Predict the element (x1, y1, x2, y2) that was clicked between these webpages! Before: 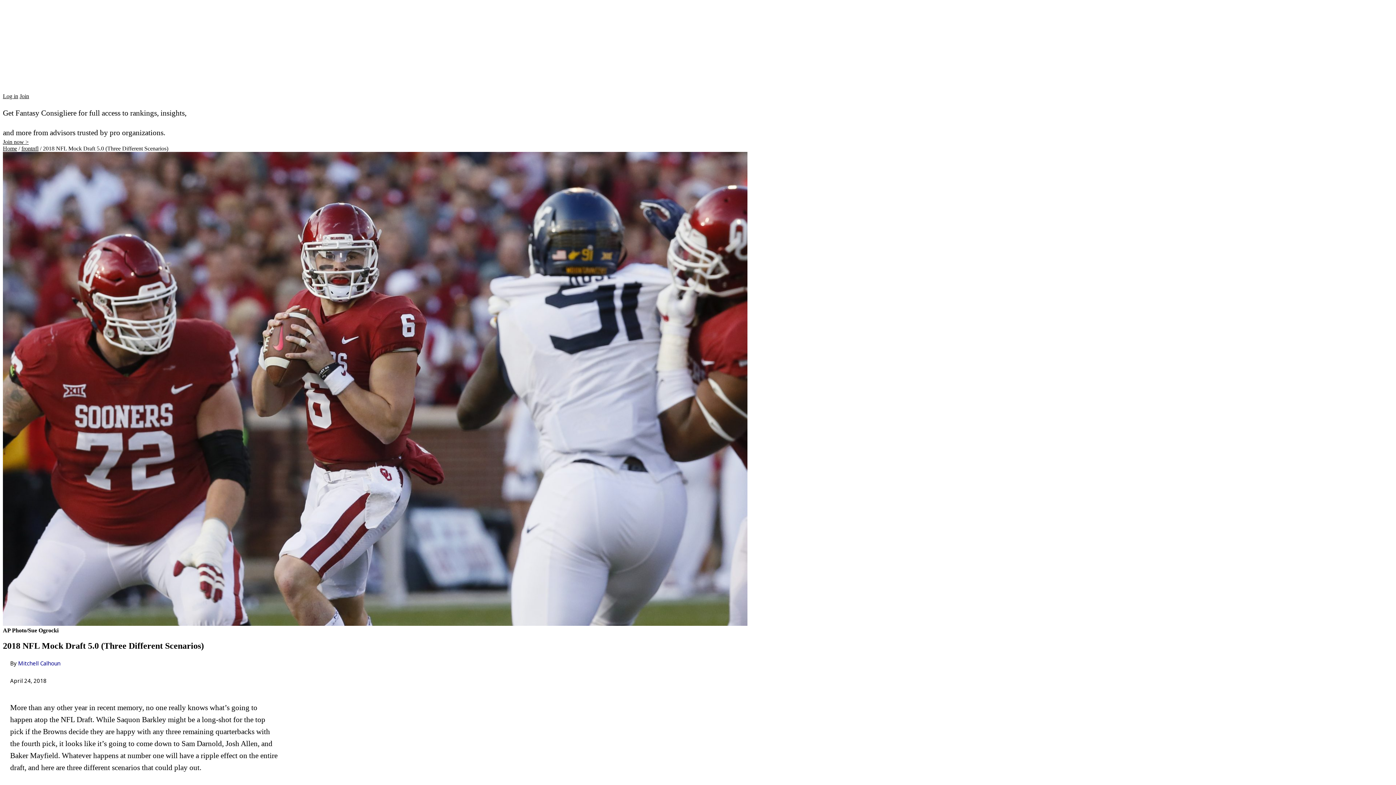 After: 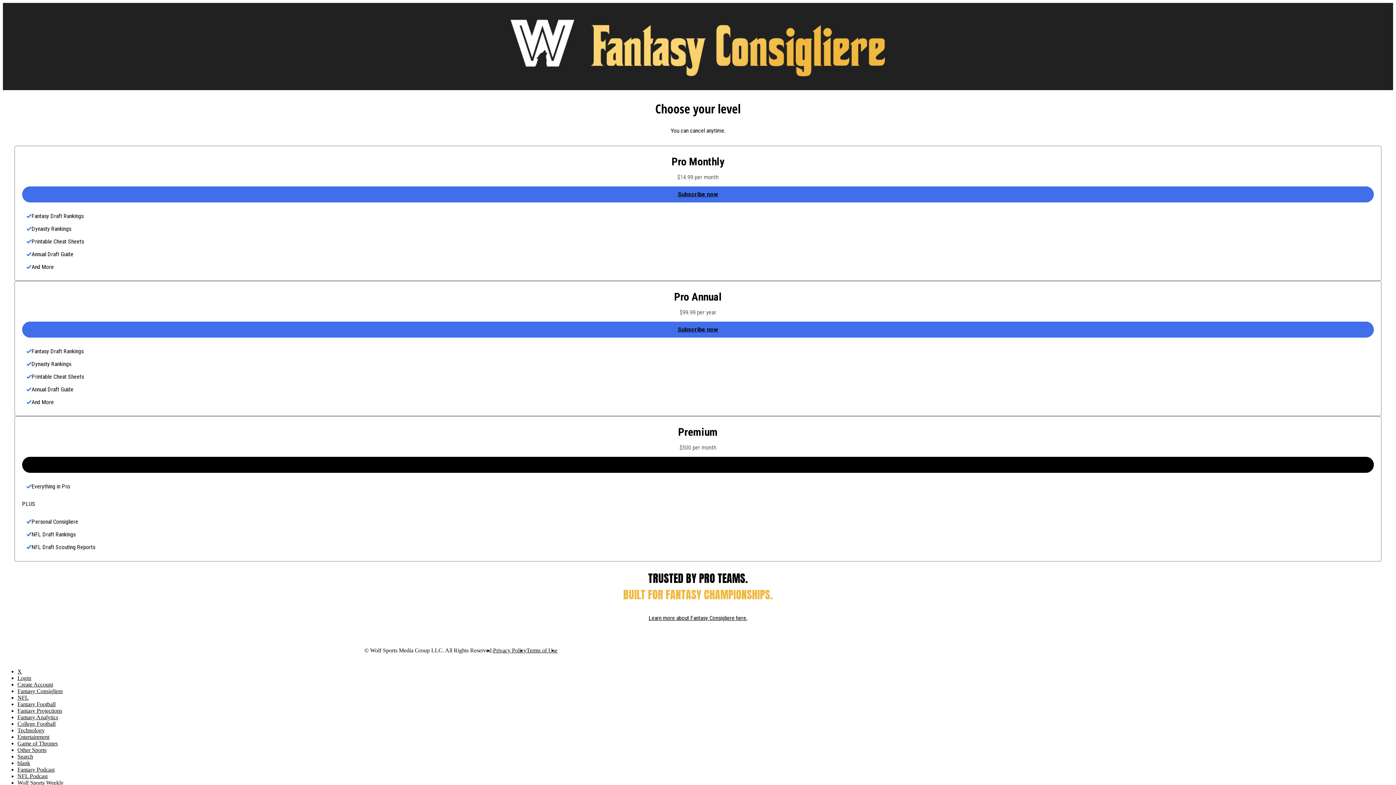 Action: bbox: (2, 138, 28, 145) label: Join now >